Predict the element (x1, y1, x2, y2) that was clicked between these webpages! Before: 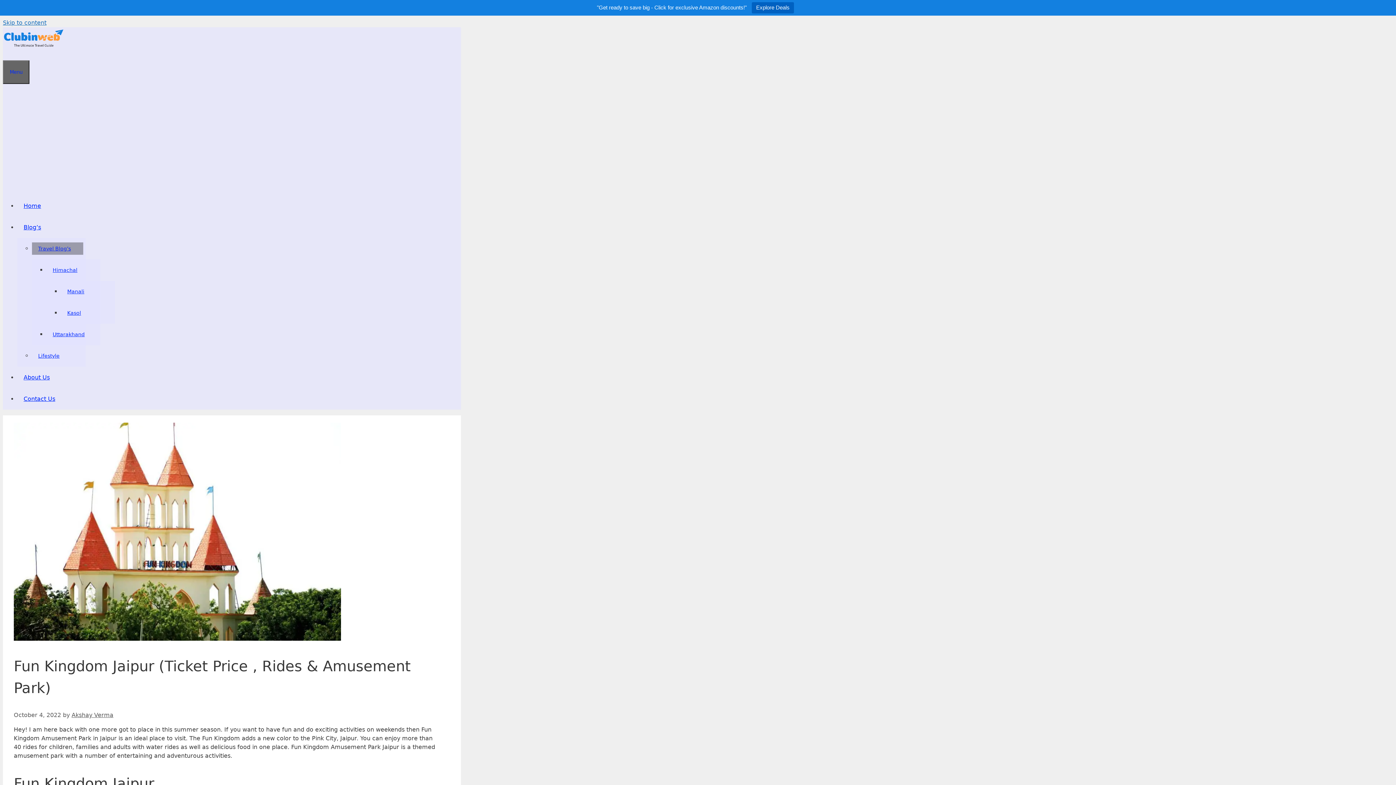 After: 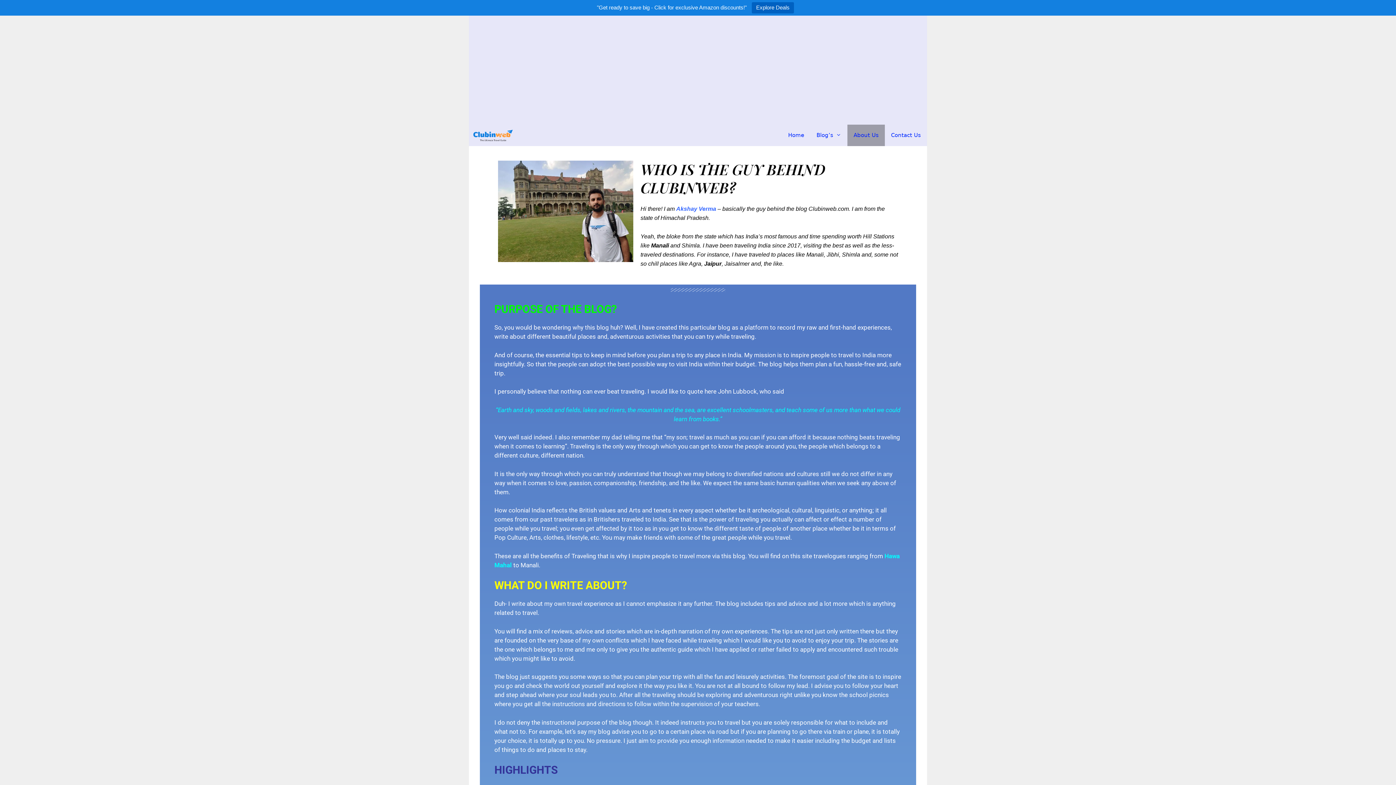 Action: bbox: (17, 374, 56, 381) label: About Us